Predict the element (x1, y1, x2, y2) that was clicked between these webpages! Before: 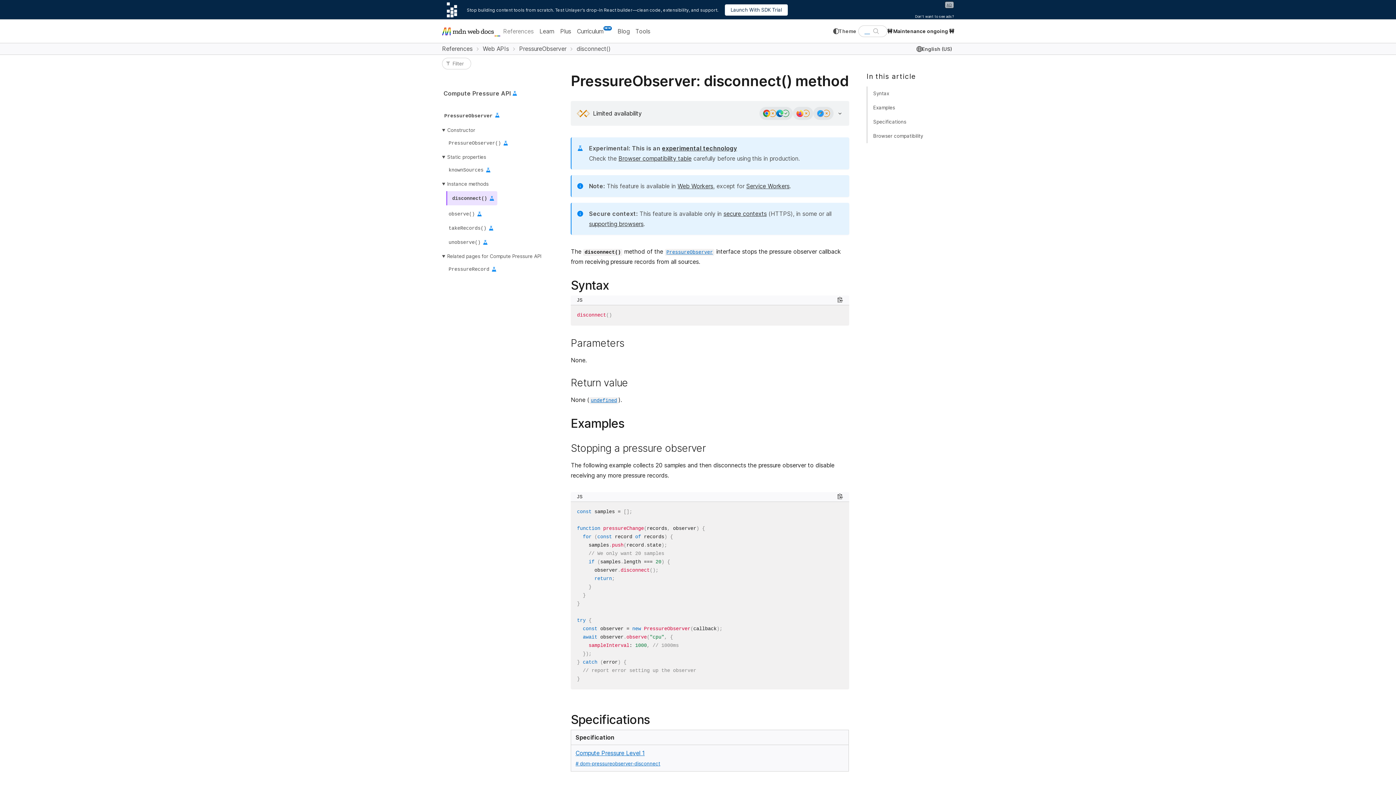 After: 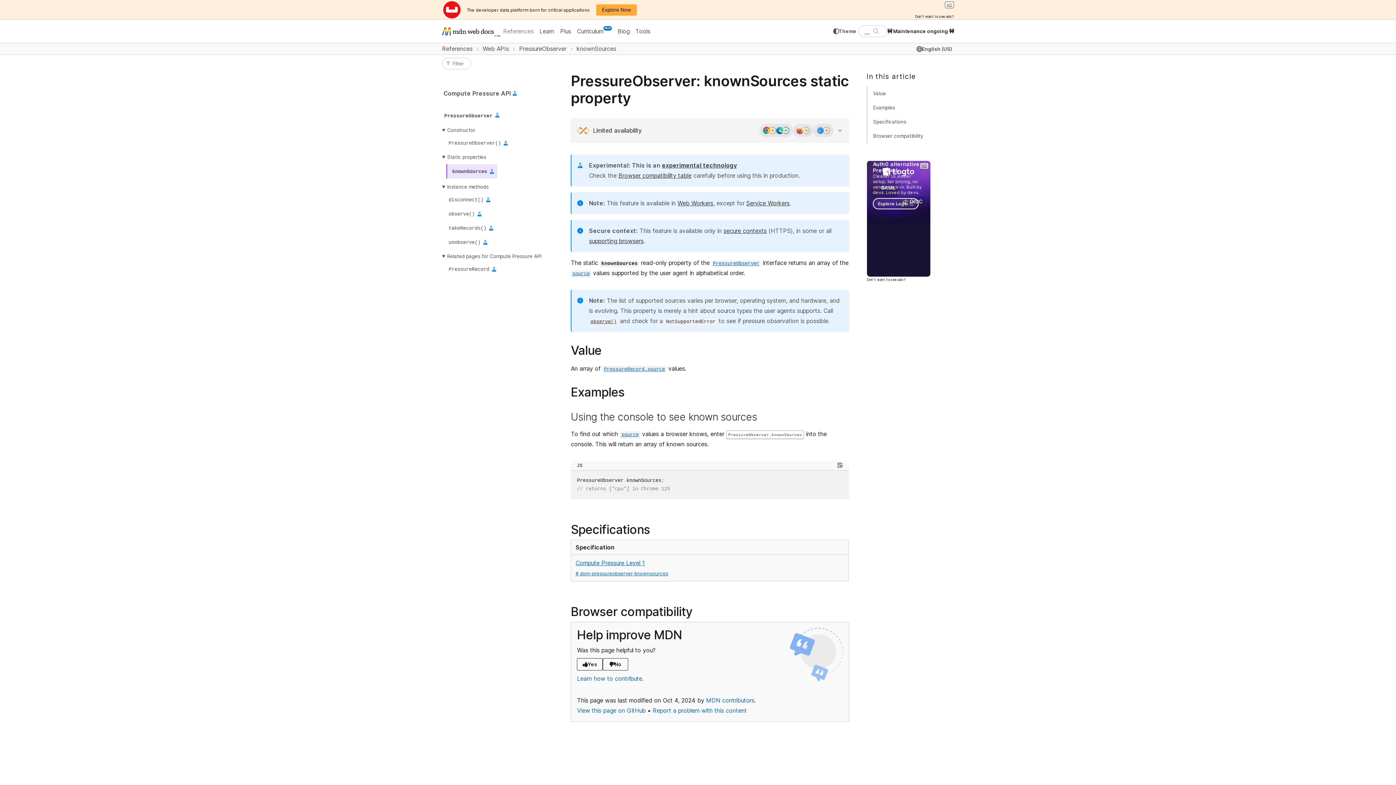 Action: label: knownSources bbox: (446, 164, 485, 175)